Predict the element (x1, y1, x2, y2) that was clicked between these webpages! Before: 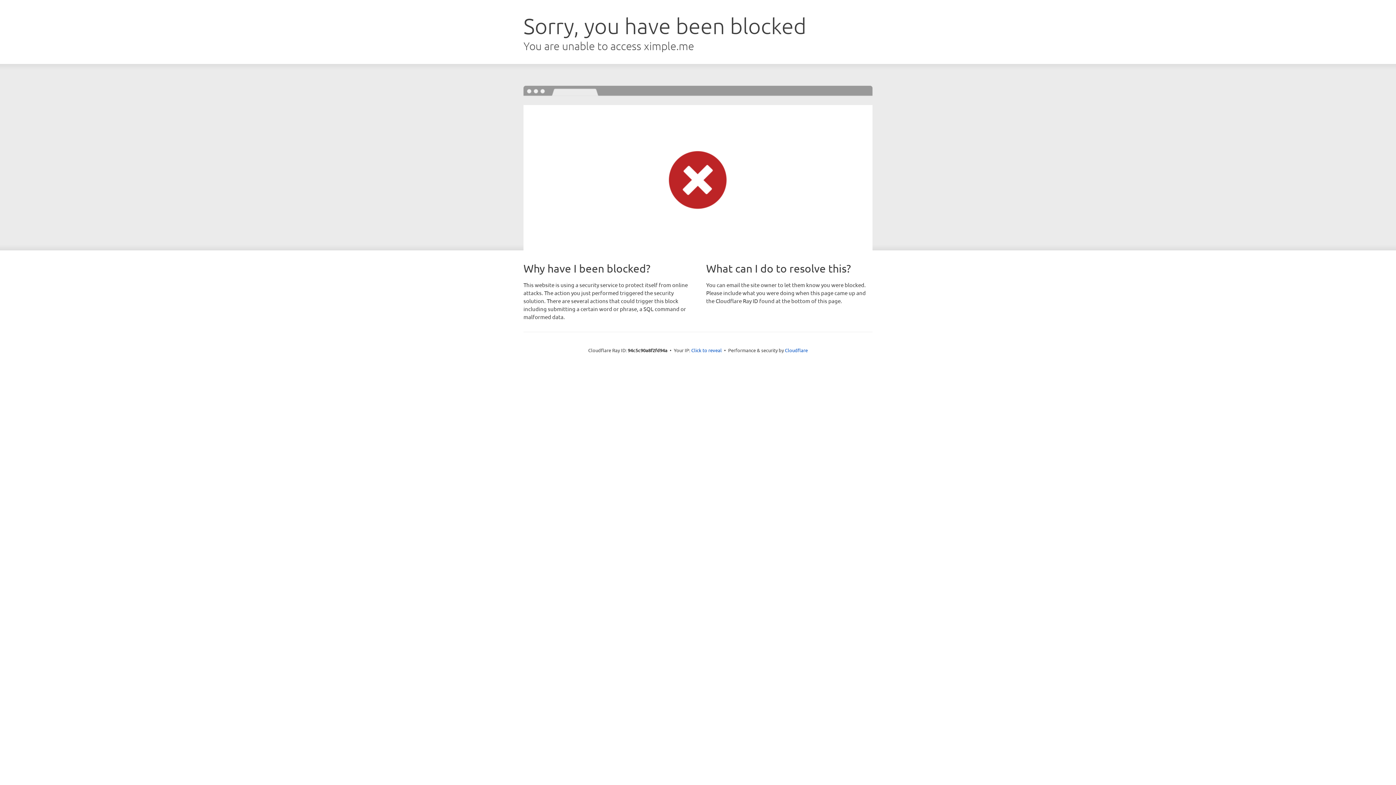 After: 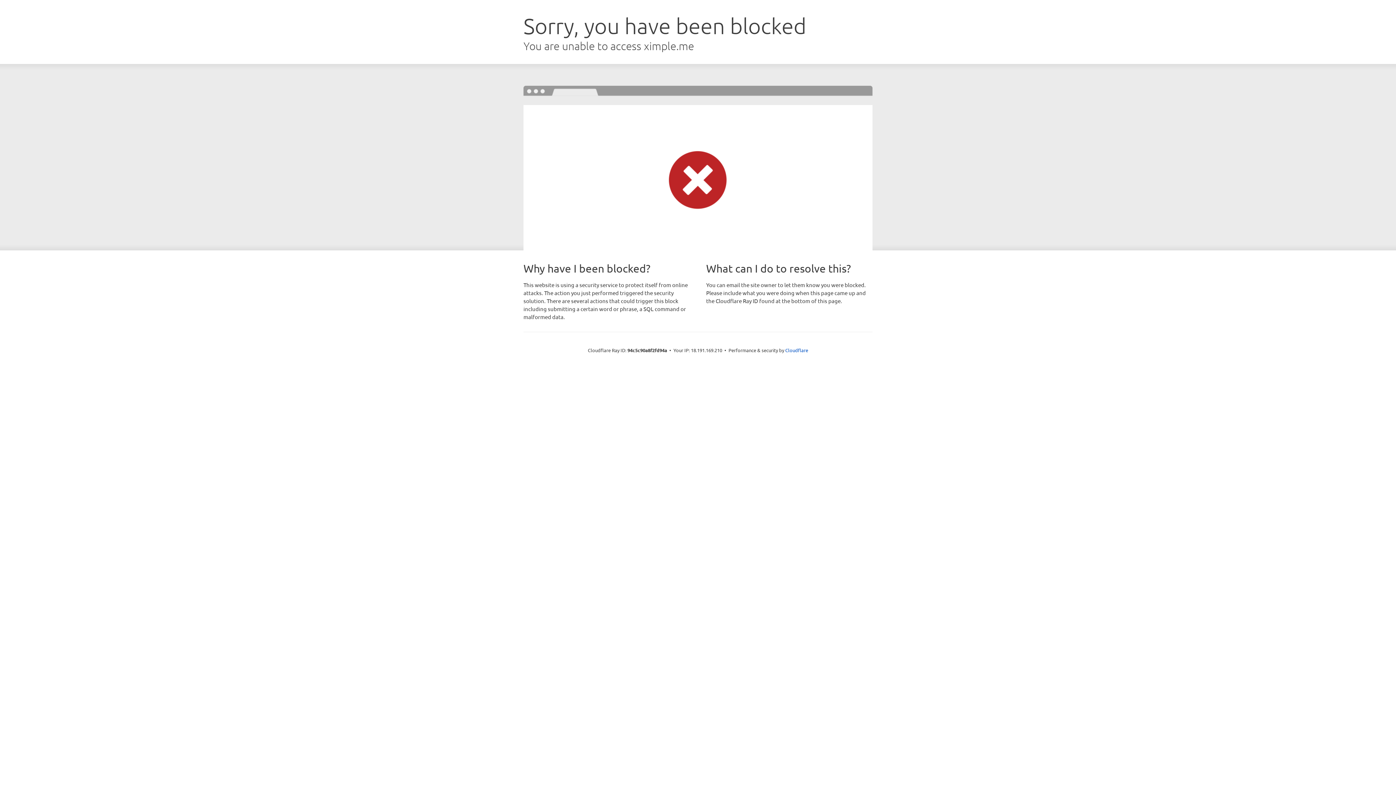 Action: label: Click to reveal bbox: (691, 346, 722, 353)